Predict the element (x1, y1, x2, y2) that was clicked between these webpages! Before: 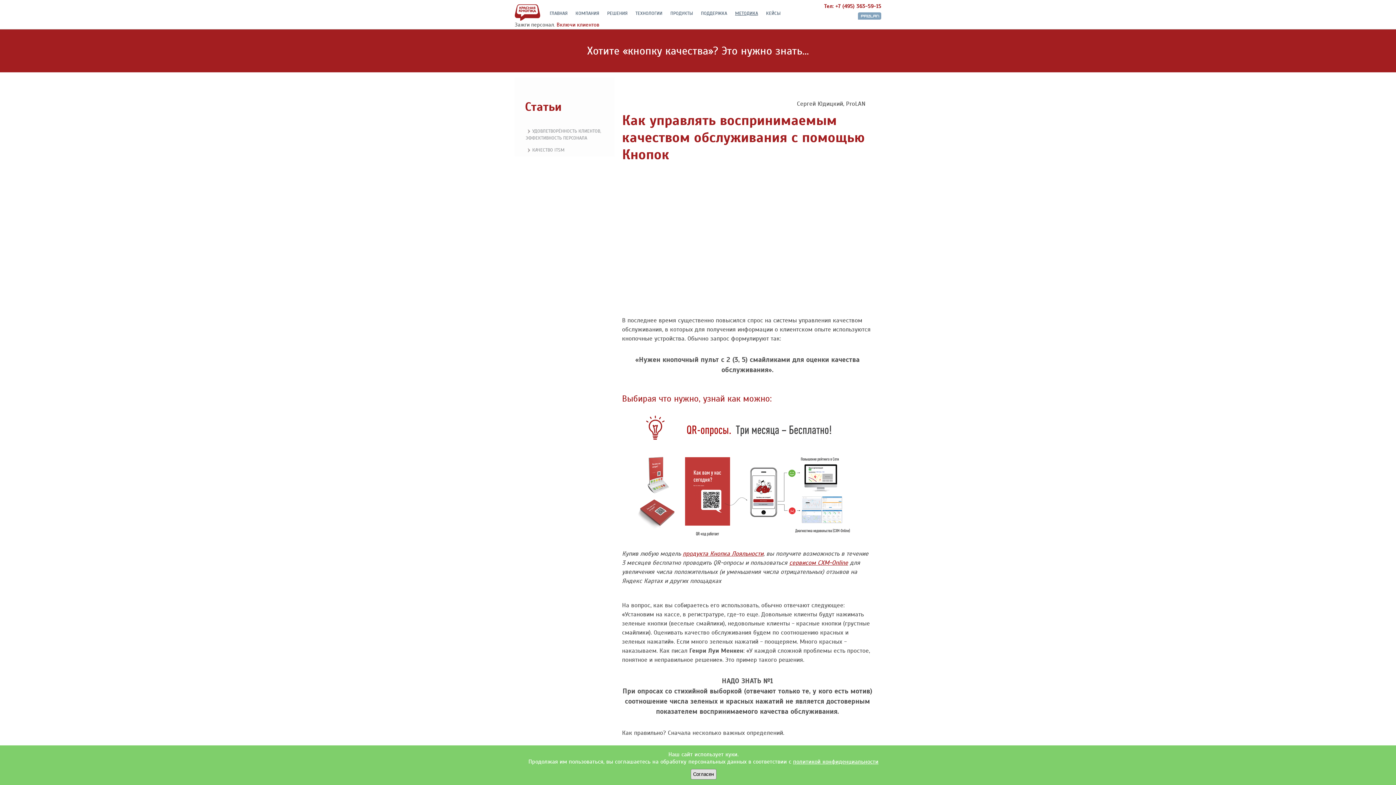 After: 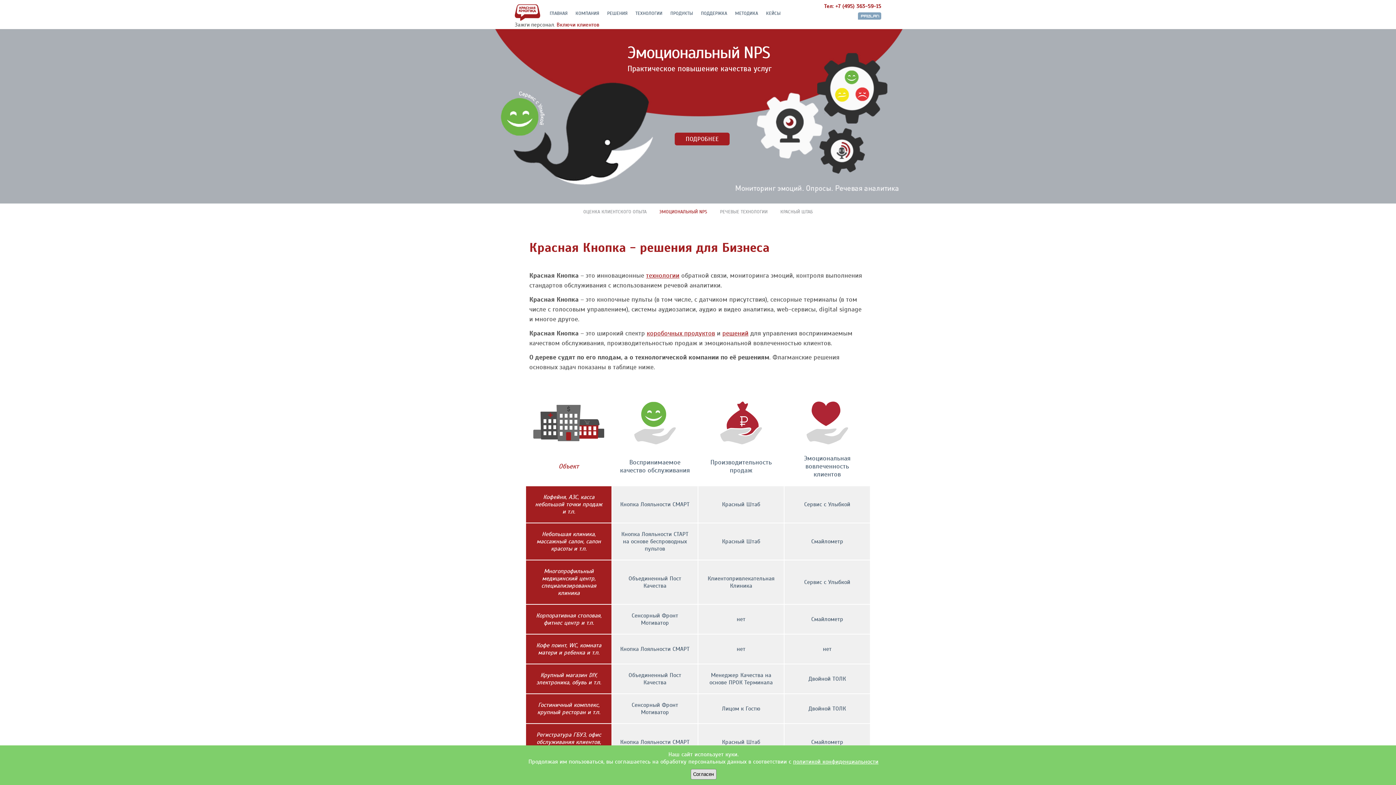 Action: bbox: (514, 15, 540, 22)